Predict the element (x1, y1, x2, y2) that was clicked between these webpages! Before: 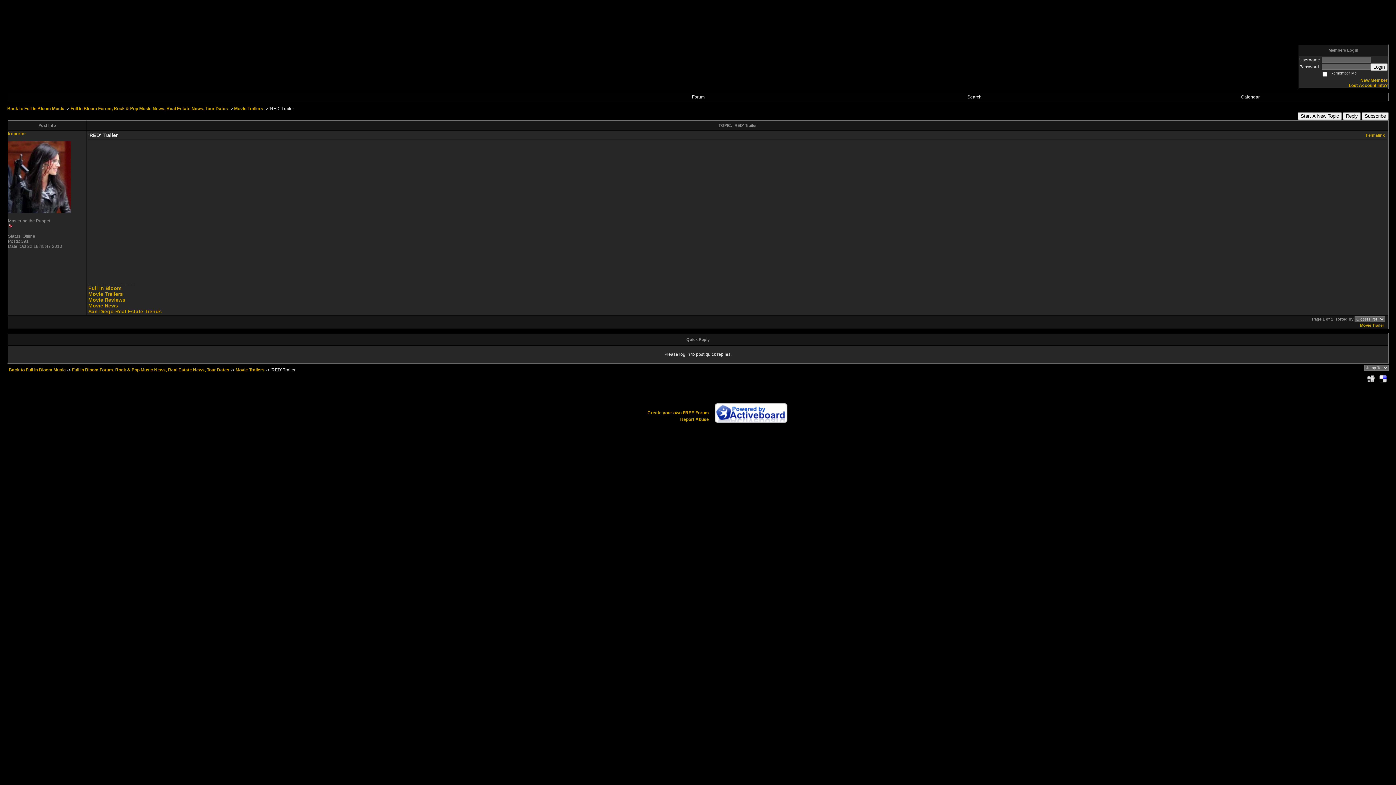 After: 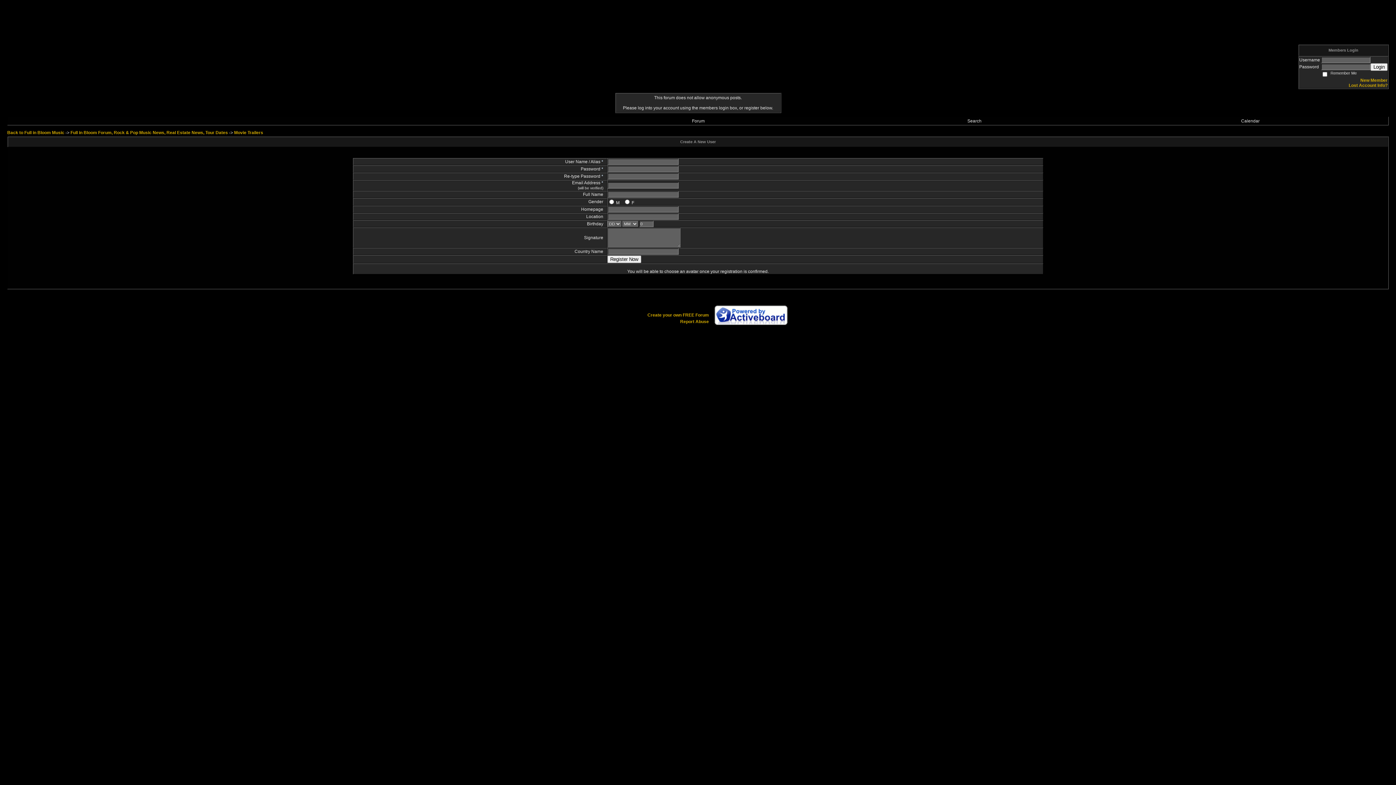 Action: bbox: (1298, 112, 1342, 120) label: Start A New Topic